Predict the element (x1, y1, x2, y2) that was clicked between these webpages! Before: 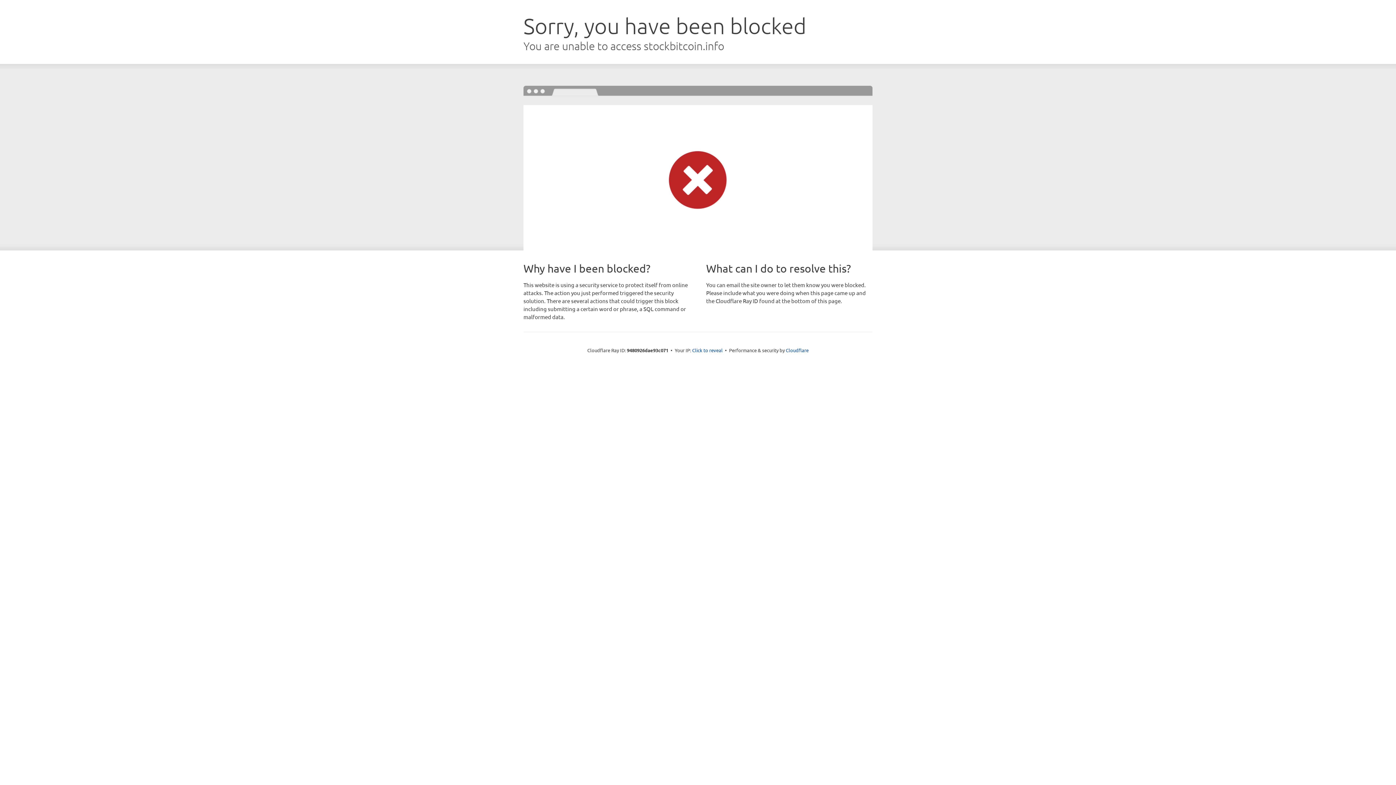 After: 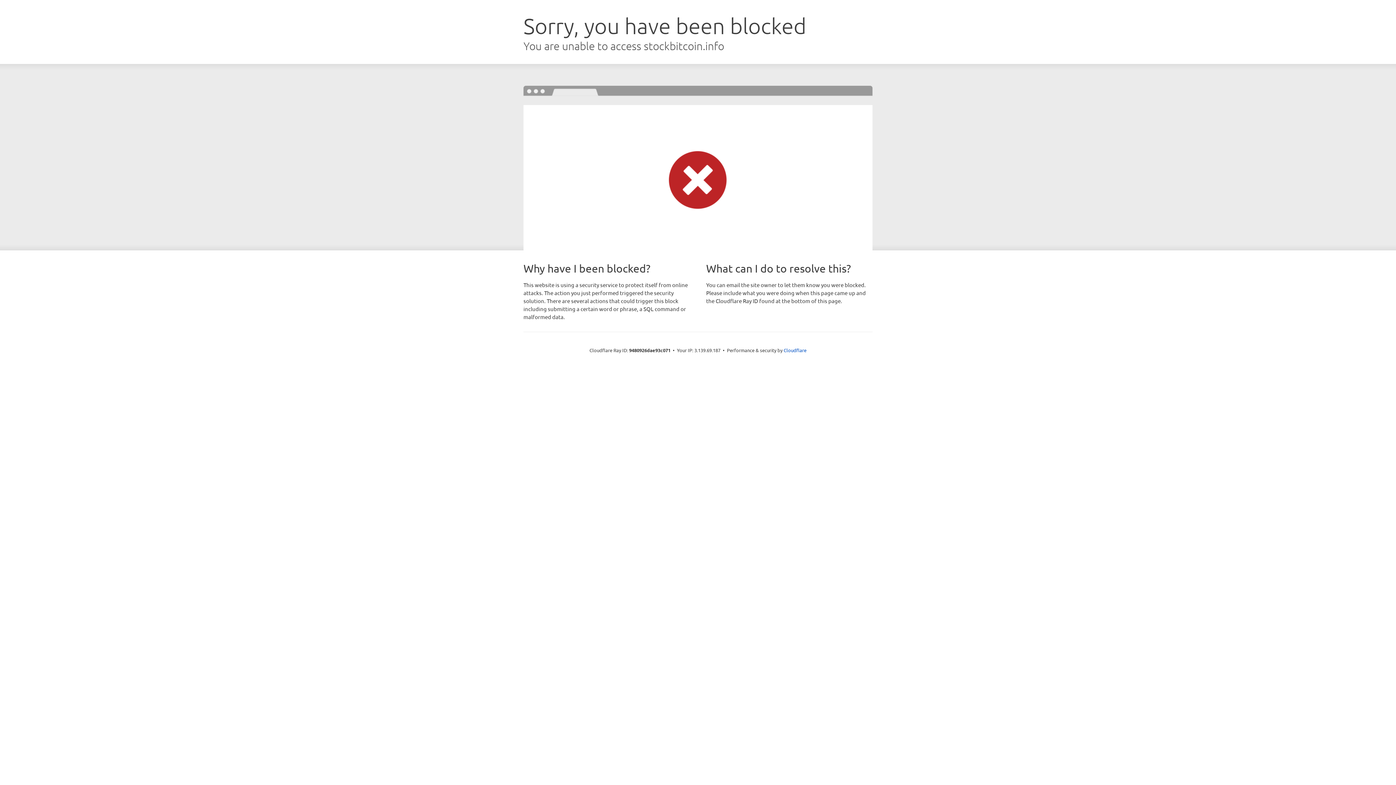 Action: label: Click to reveal bbox: (692, 346, 722, 353)